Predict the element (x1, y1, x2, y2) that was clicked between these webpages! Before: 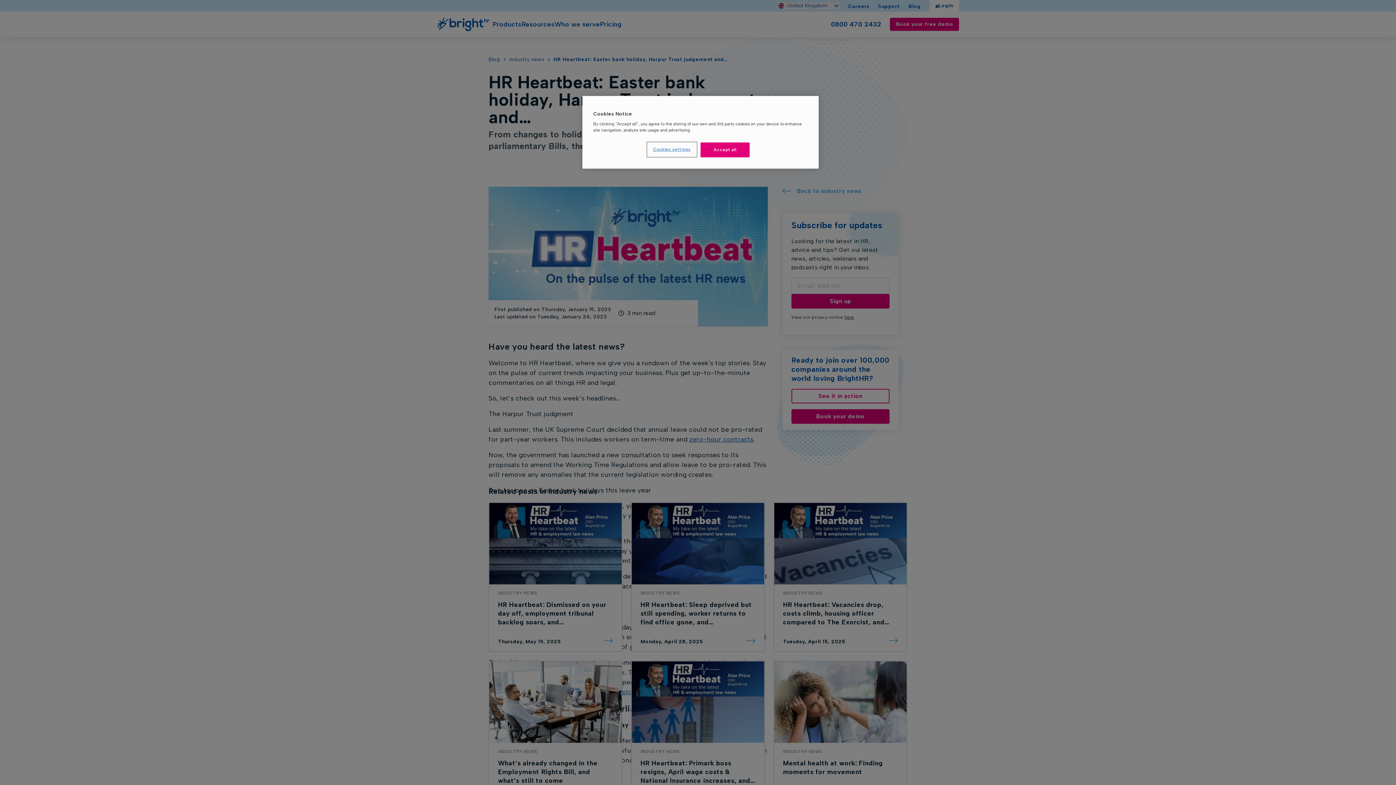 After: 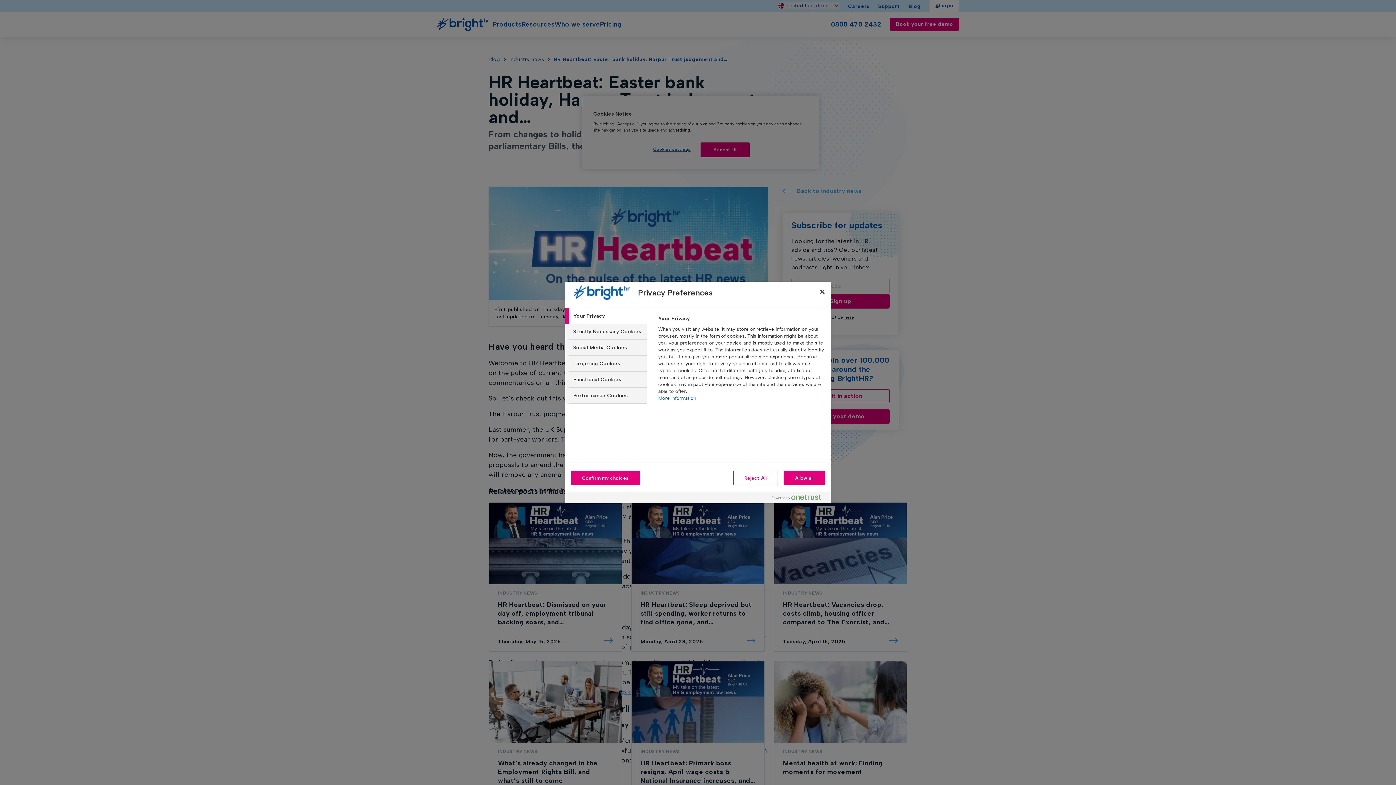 Action: label: Cookies settings bbox: (647, 142, 696, 156)